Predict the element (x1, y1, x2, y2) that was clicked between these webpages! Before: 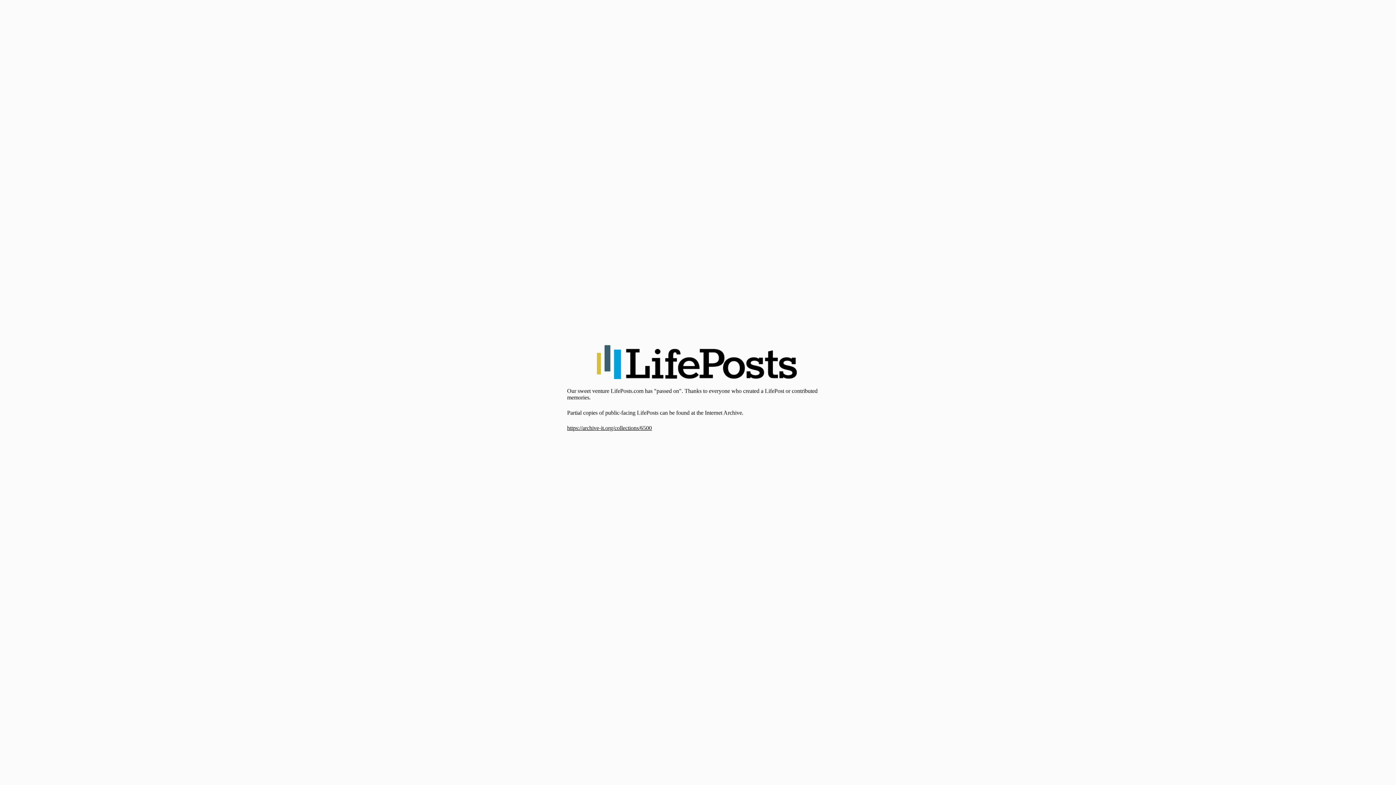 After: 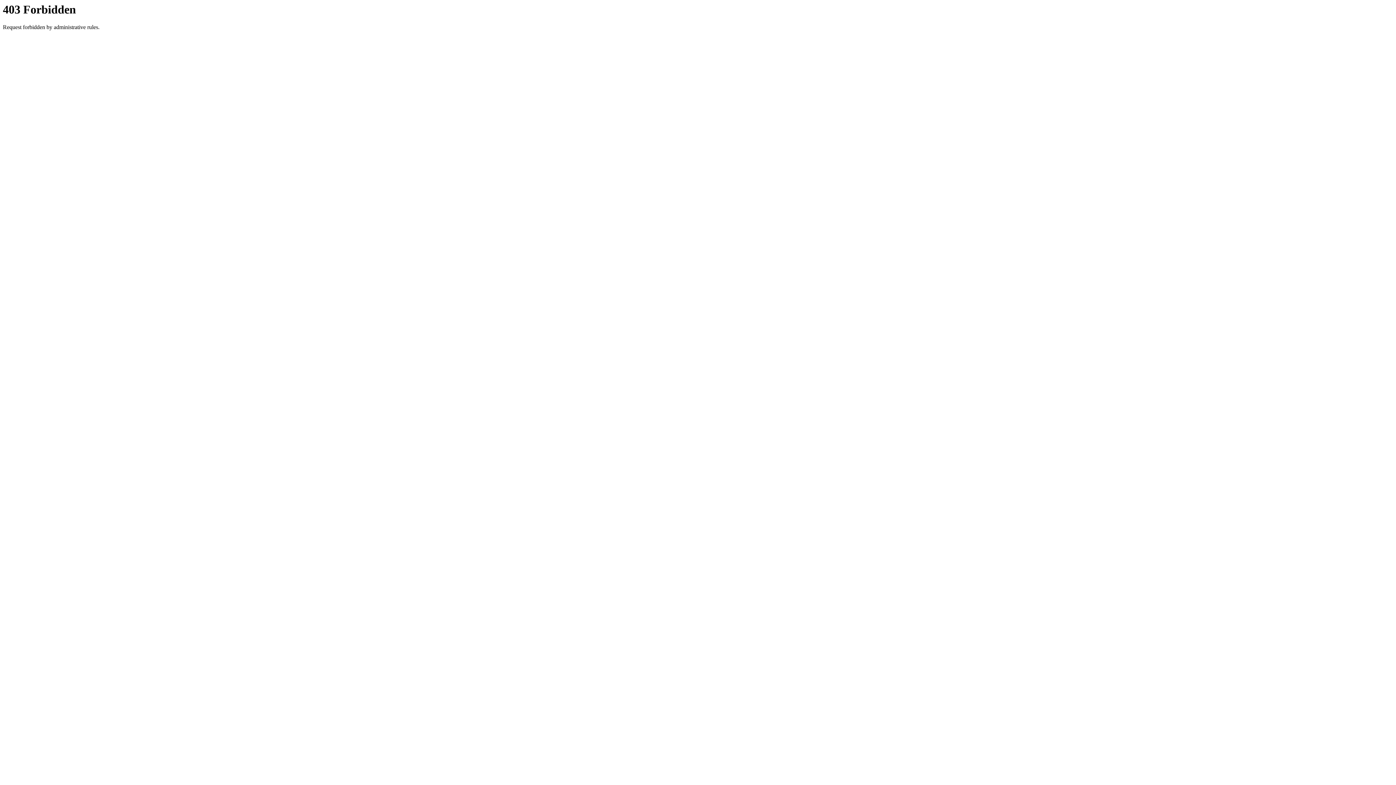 Action: label: https://archive-it.org/collections/6500 bbox: (567, 425, 652, 431)